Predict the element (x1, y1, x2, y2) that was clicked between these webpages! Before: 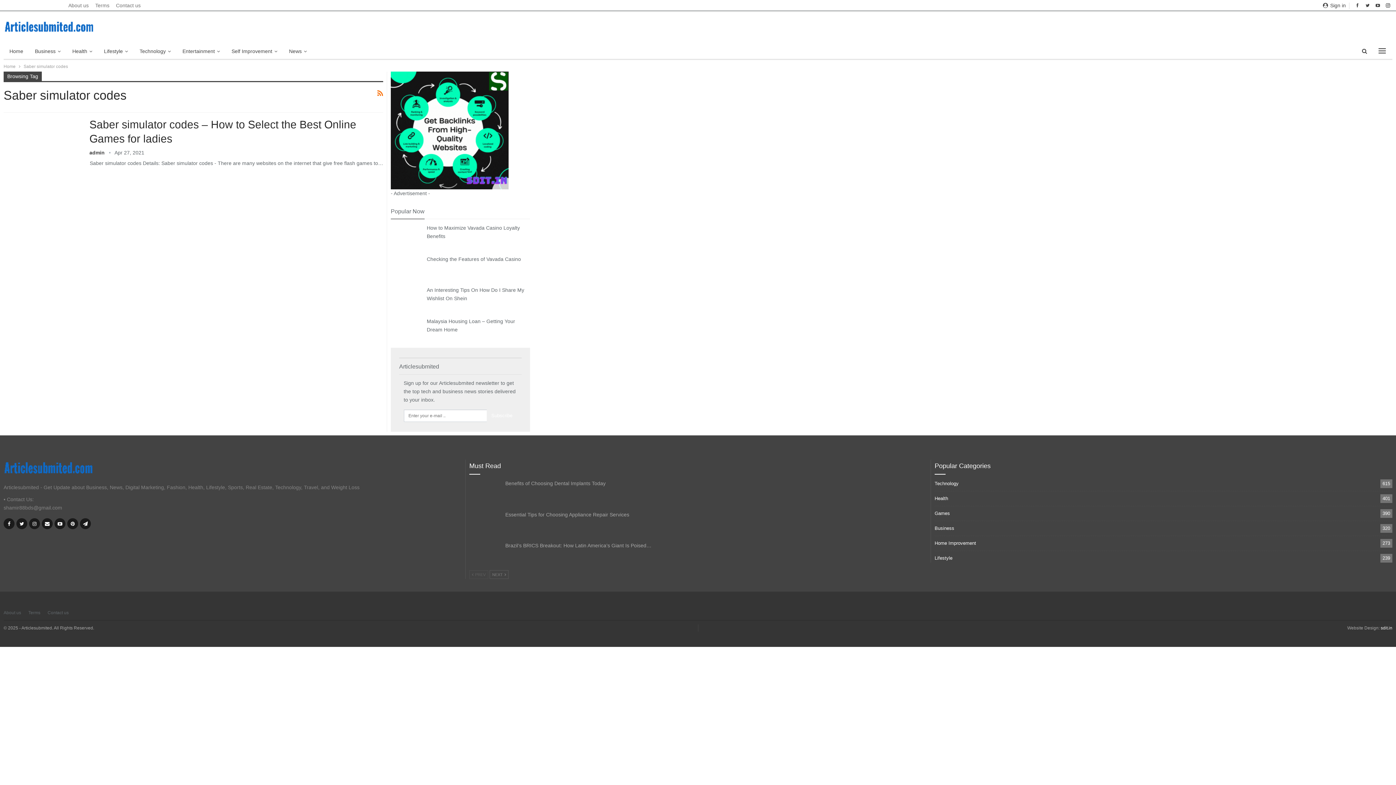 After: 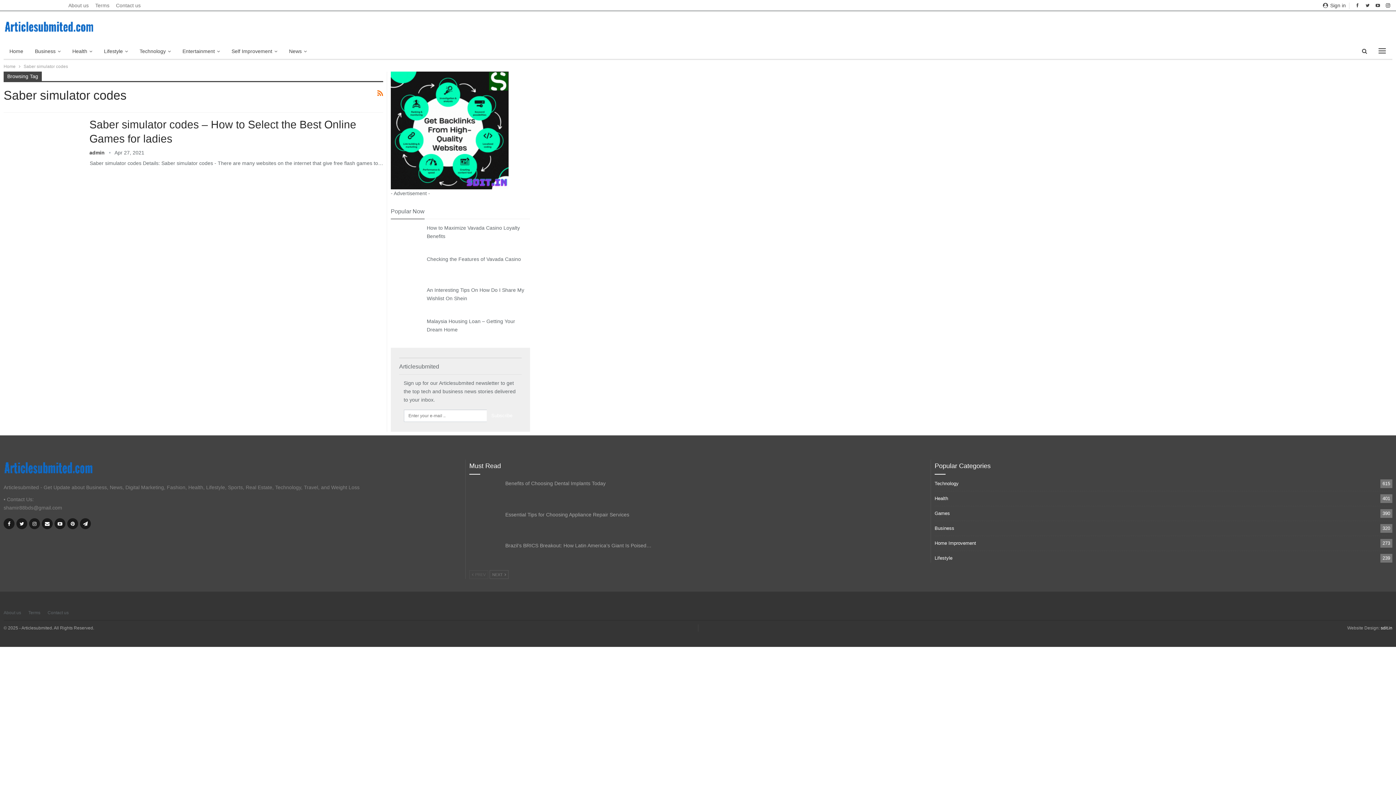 Action: bbox: (29, 518, 40, 529)